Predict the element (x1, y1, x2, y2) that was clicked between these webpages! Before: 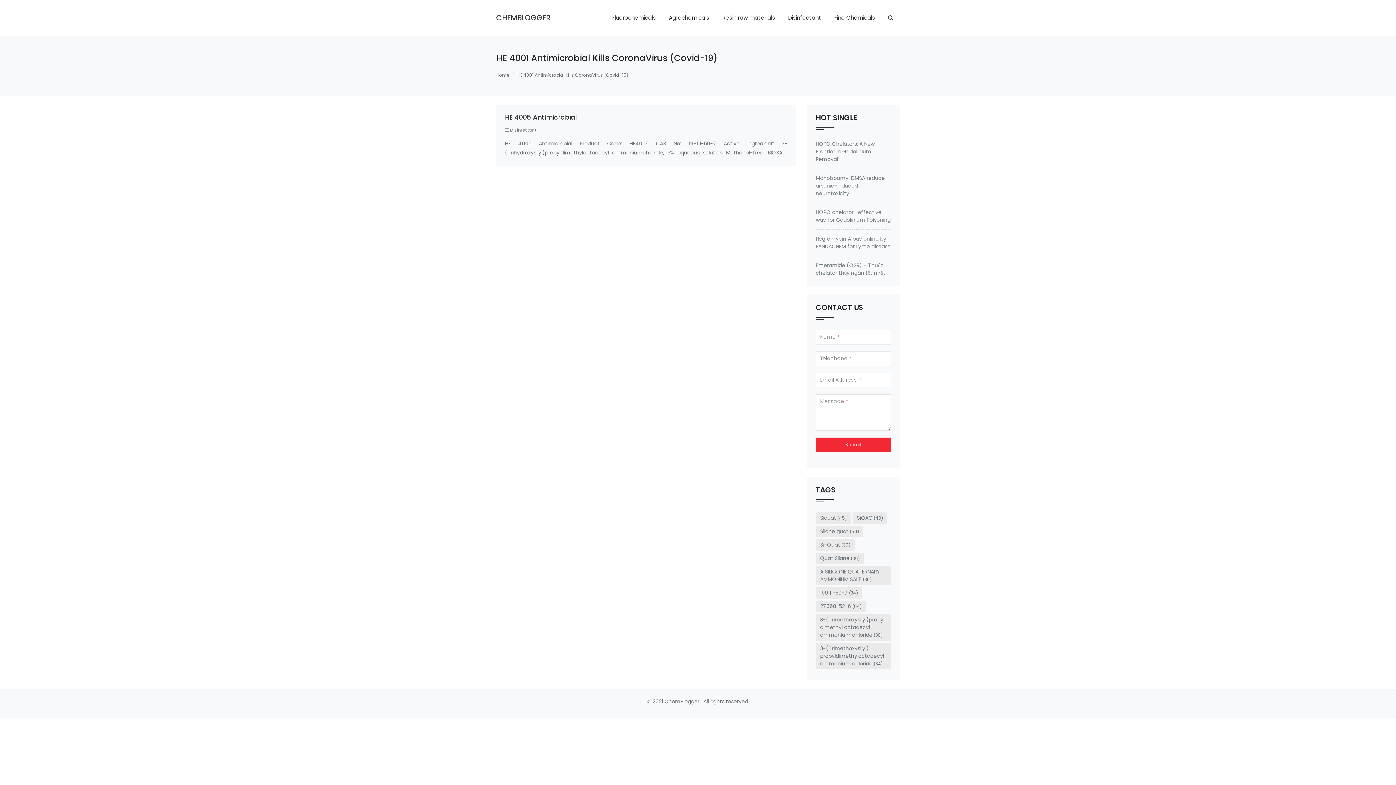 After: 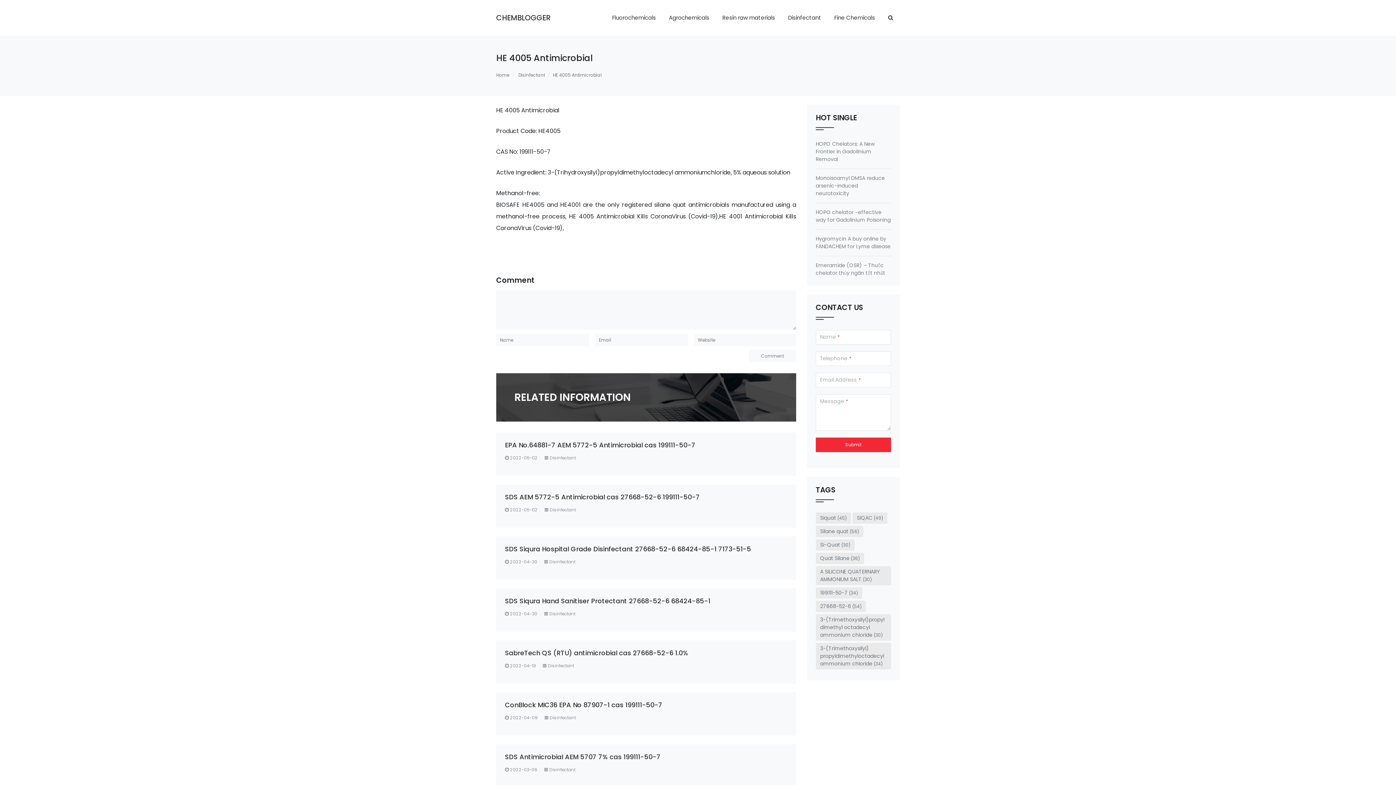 Action: label: HE 4005 Antimicrobial bbox: (505, 112, 576, 121)